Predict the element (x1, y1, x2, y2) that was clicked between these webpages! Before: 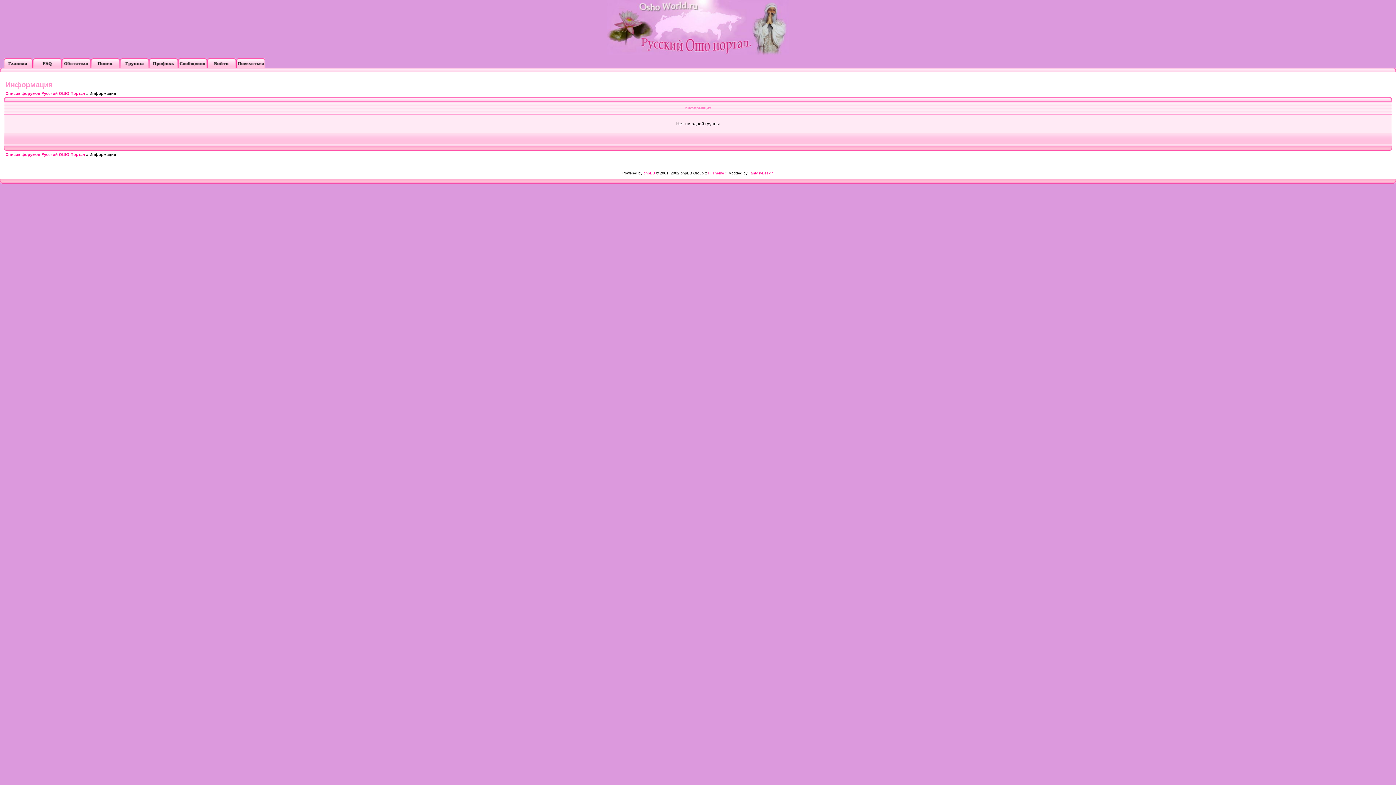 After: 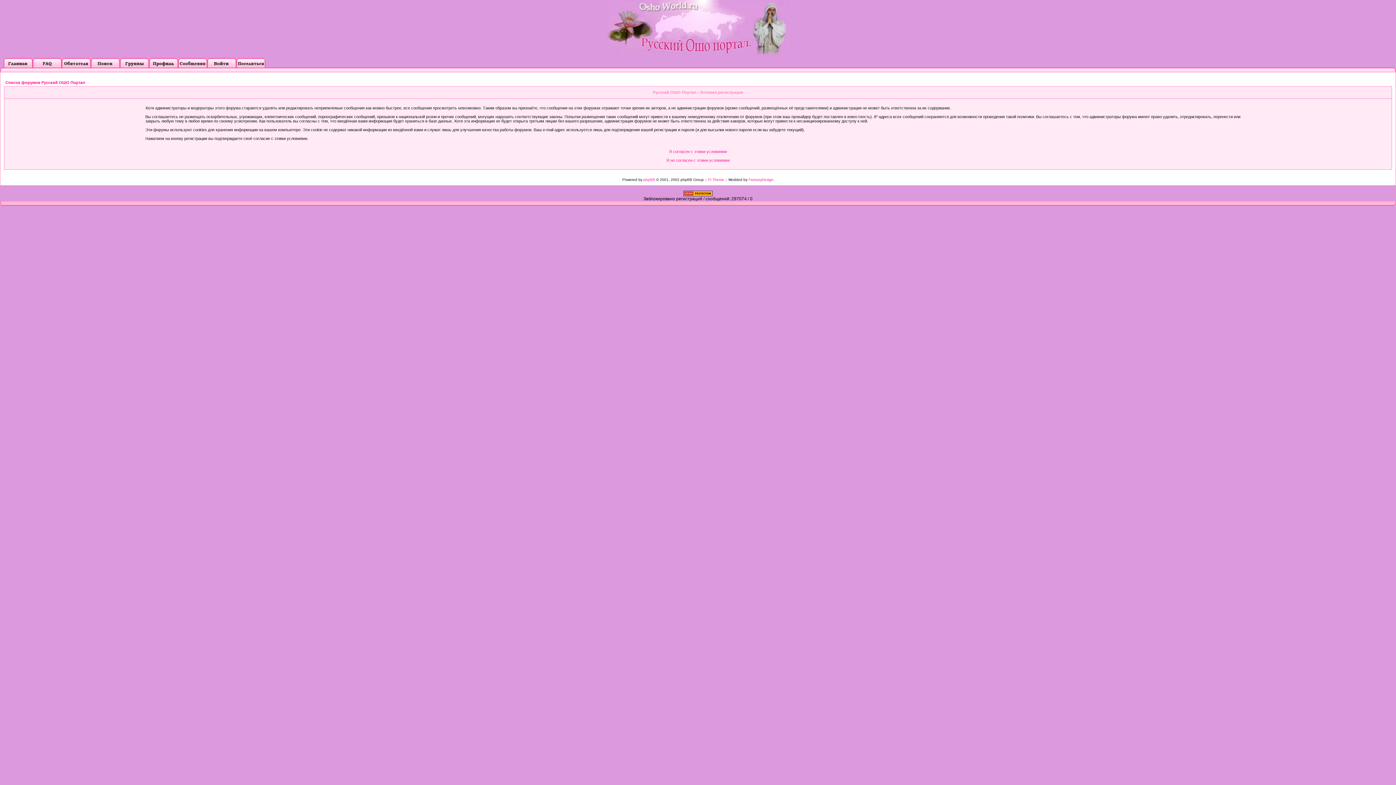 Action: bbox: (236, 63, 265, 68)